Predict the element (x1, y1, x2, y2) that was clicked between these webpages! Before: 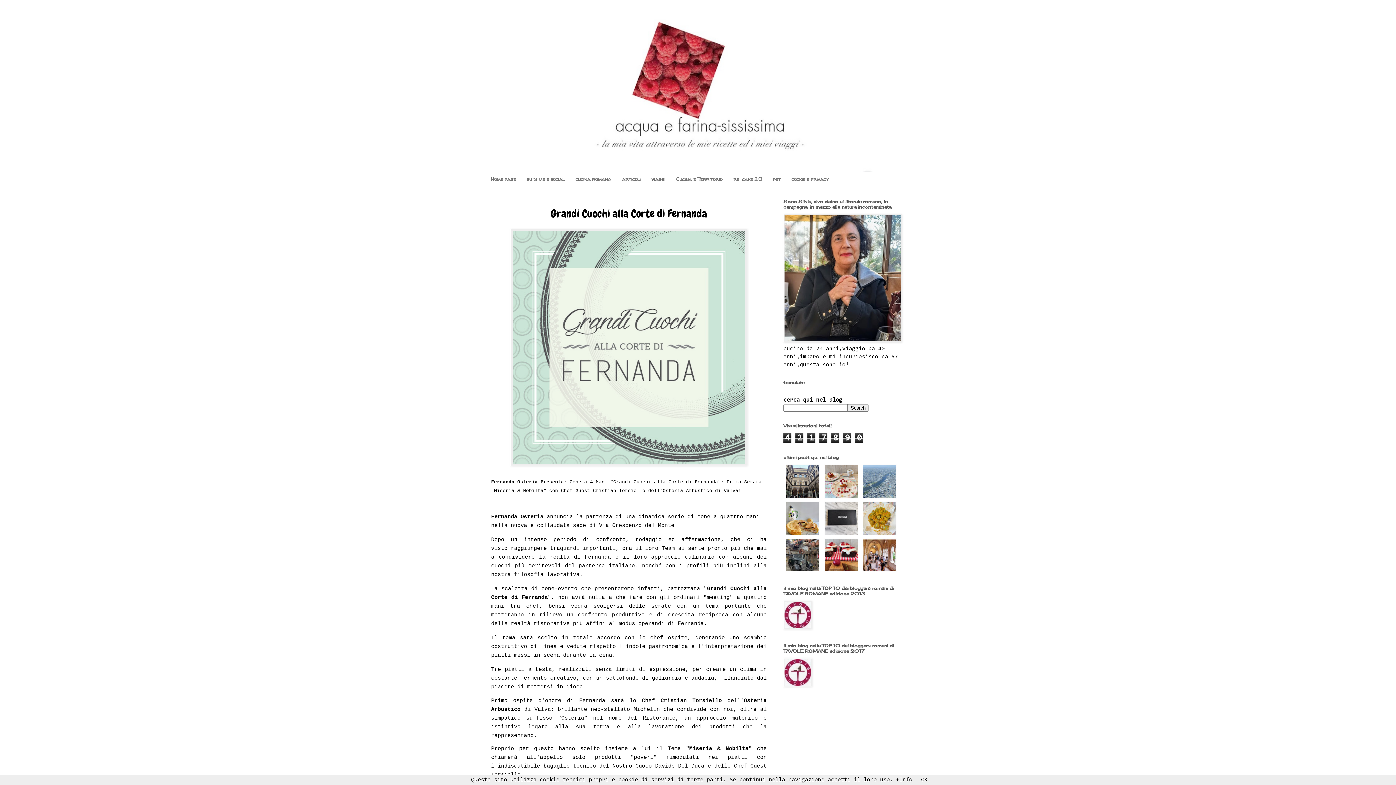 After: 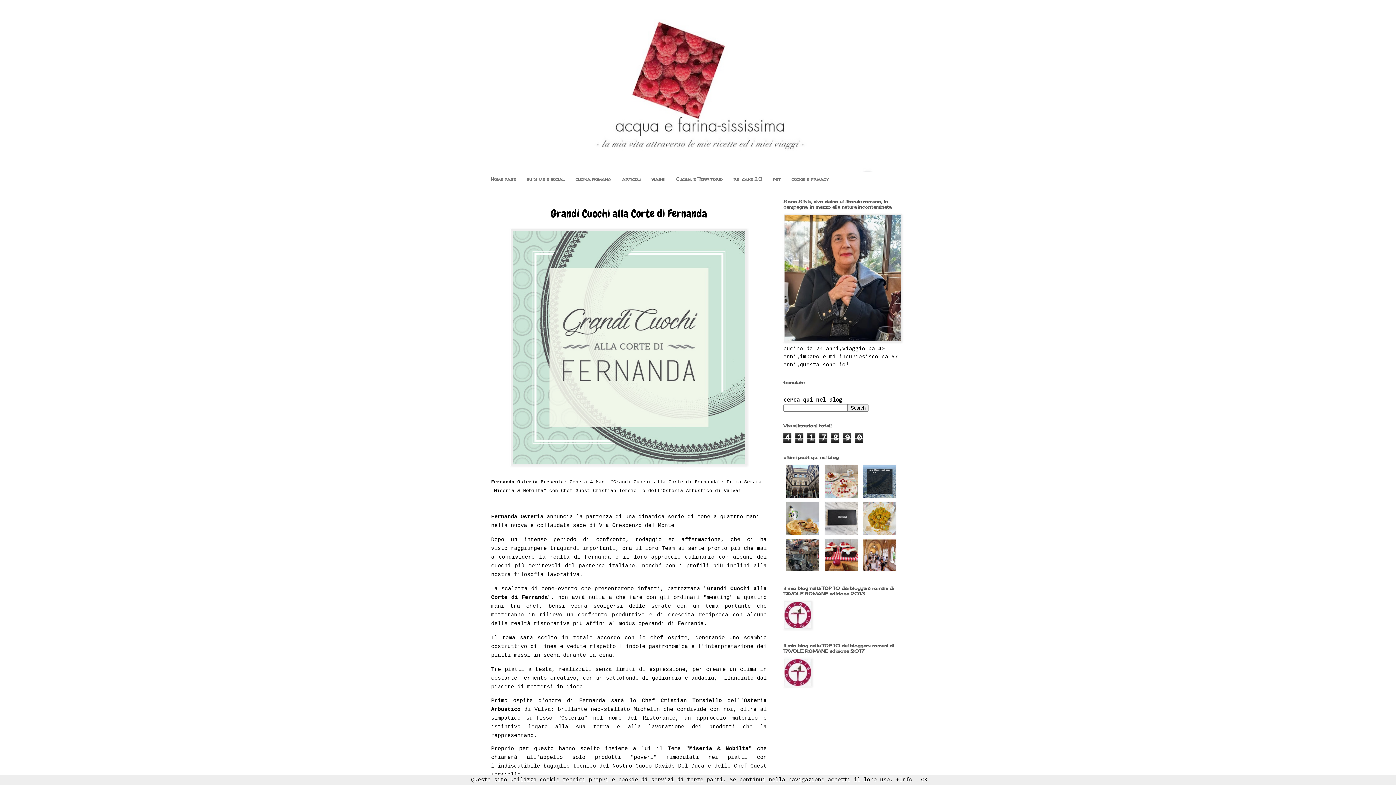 Action: bbox: (862, 464, 897, 498)